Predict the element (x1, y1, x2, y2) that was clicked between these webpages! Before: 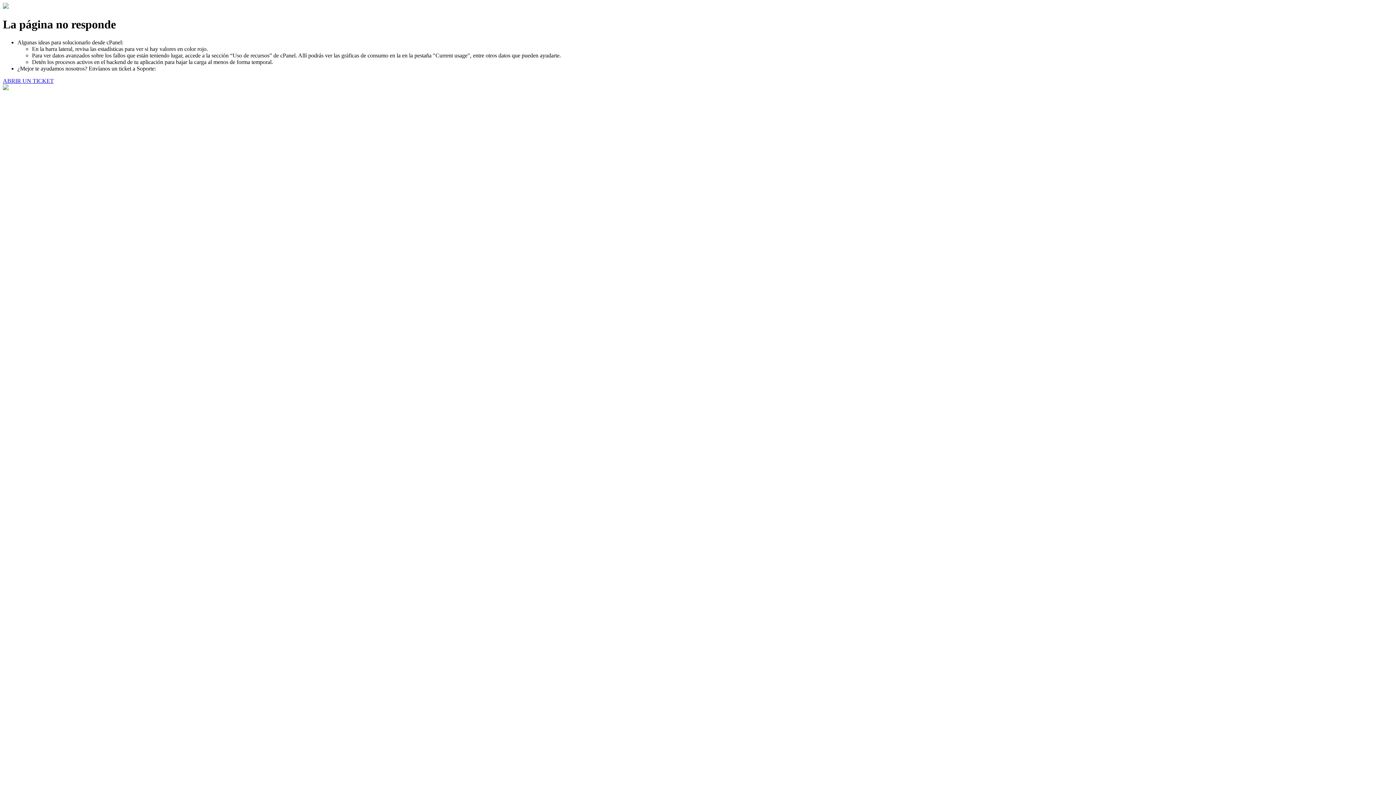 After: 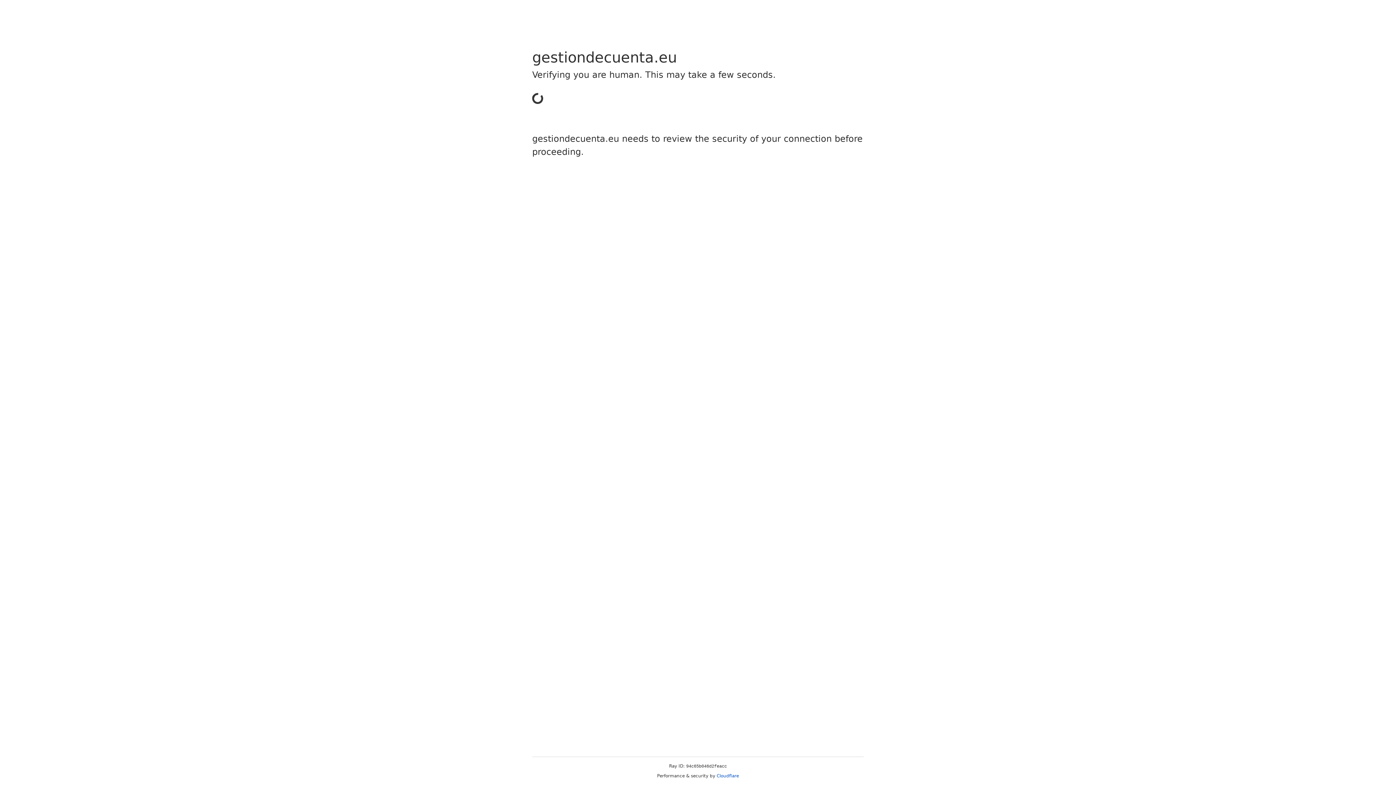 Action: label: ABRIR UN TICKET bbox: (2, 77, 53, 83)